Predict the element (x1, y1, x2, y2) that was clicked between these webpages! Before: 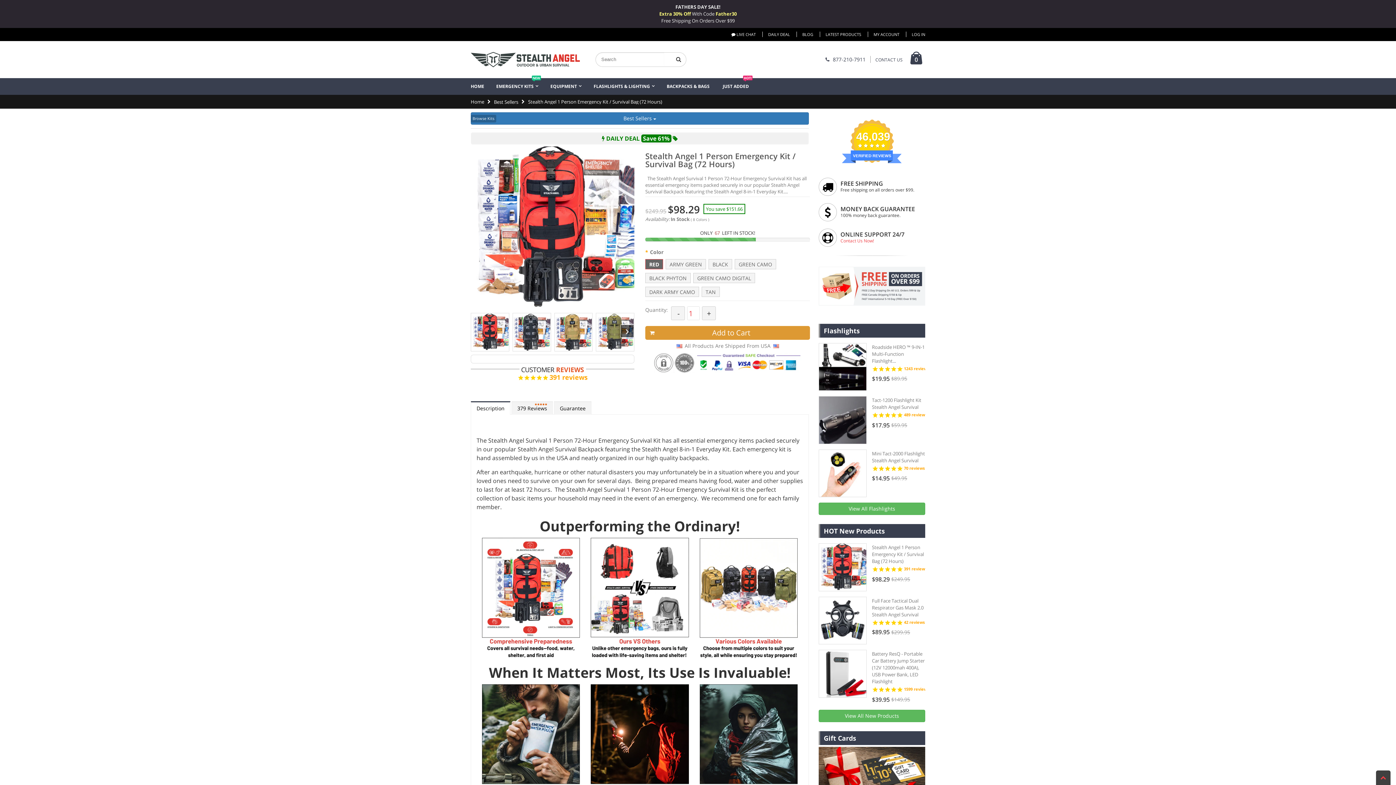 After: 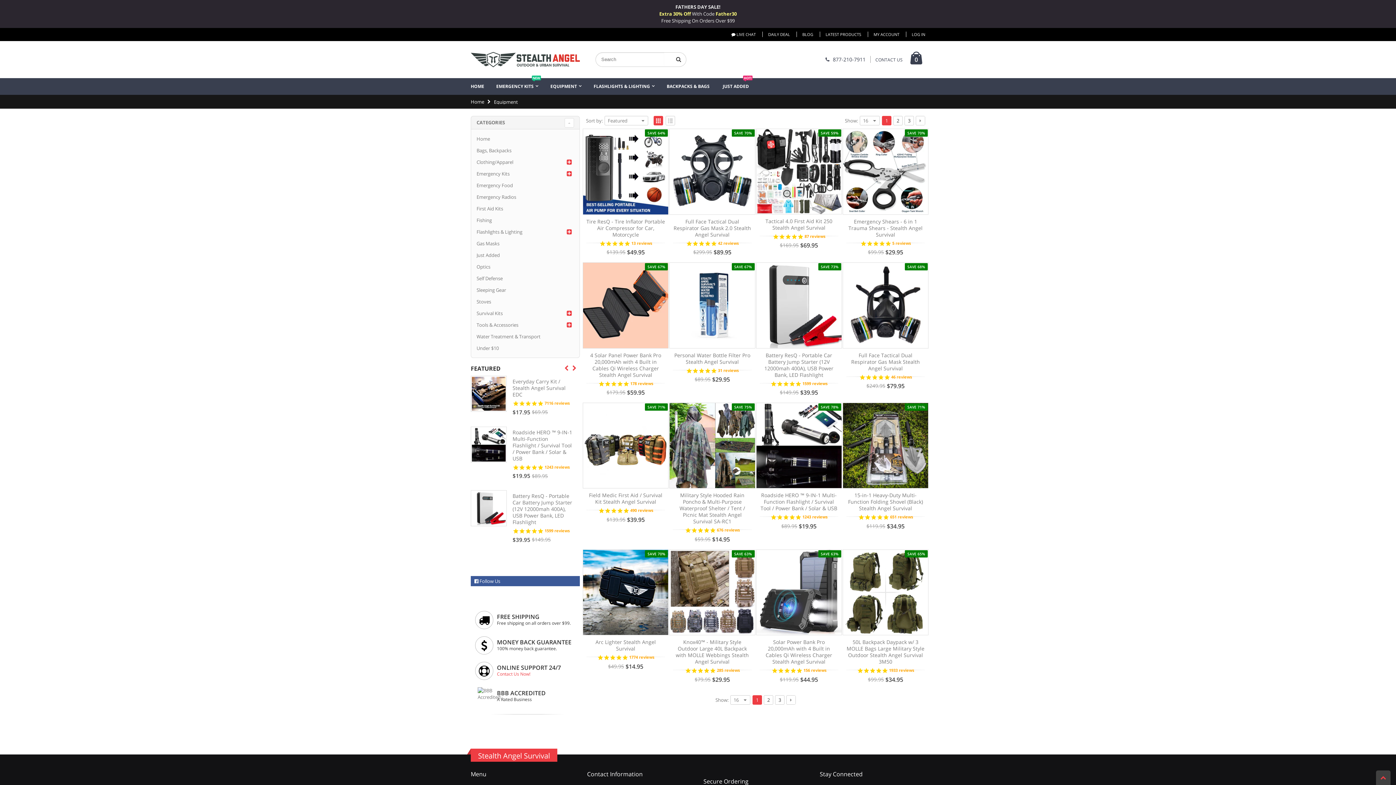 Action: label: EQUIPMENT bbox: (550, 78, 588, 94)